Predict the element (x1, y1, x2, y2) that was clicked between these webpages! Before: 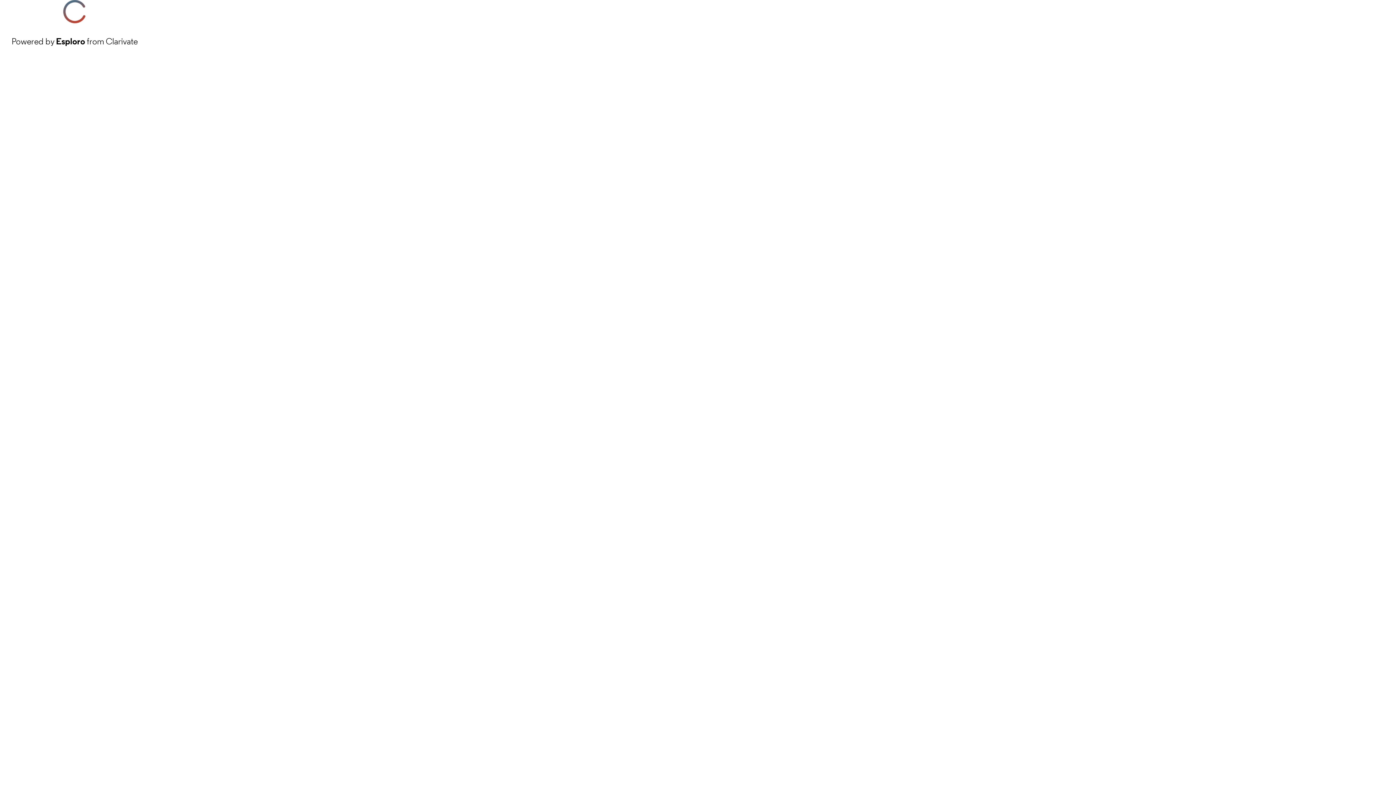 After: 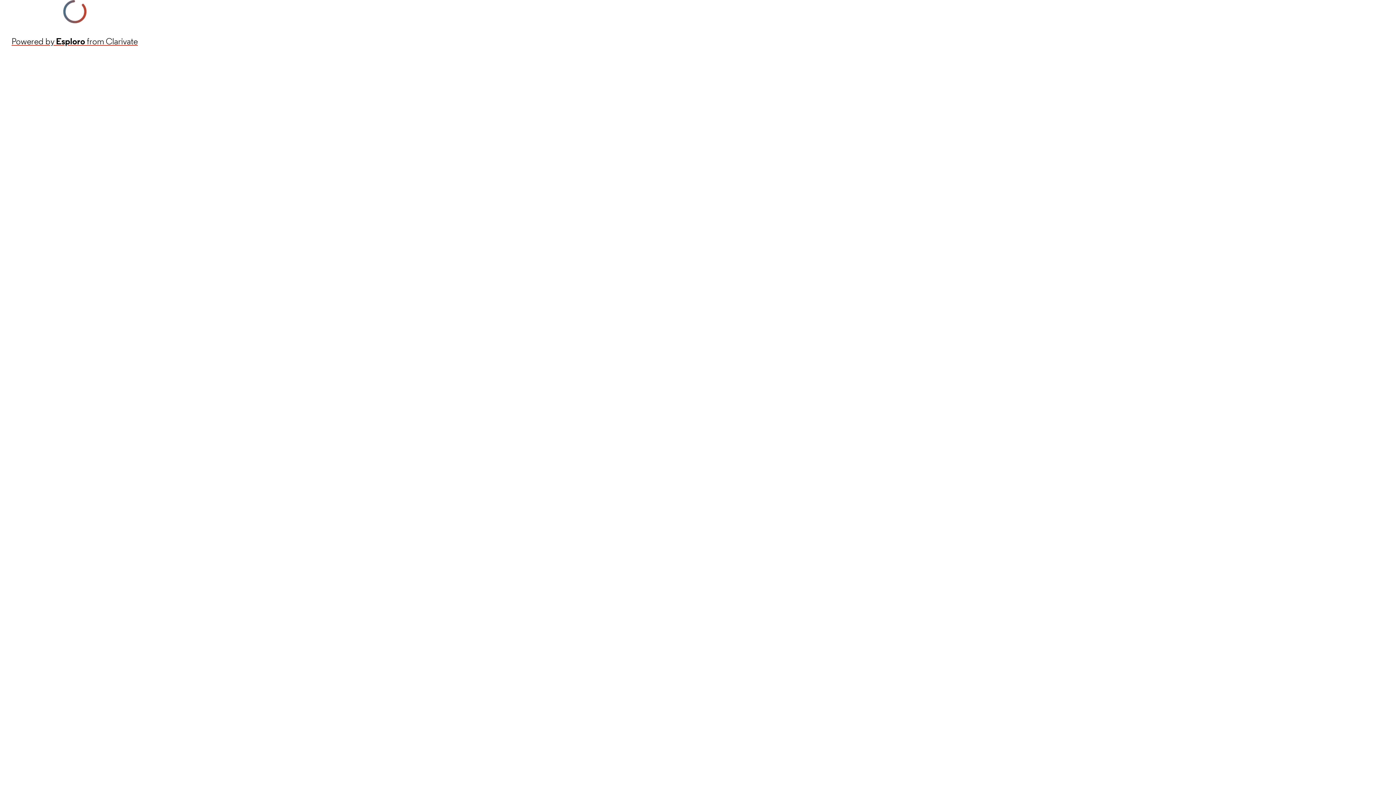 Action: bbox: (11, 34, 137, 48) label: Powered by Esploro from Clarivate